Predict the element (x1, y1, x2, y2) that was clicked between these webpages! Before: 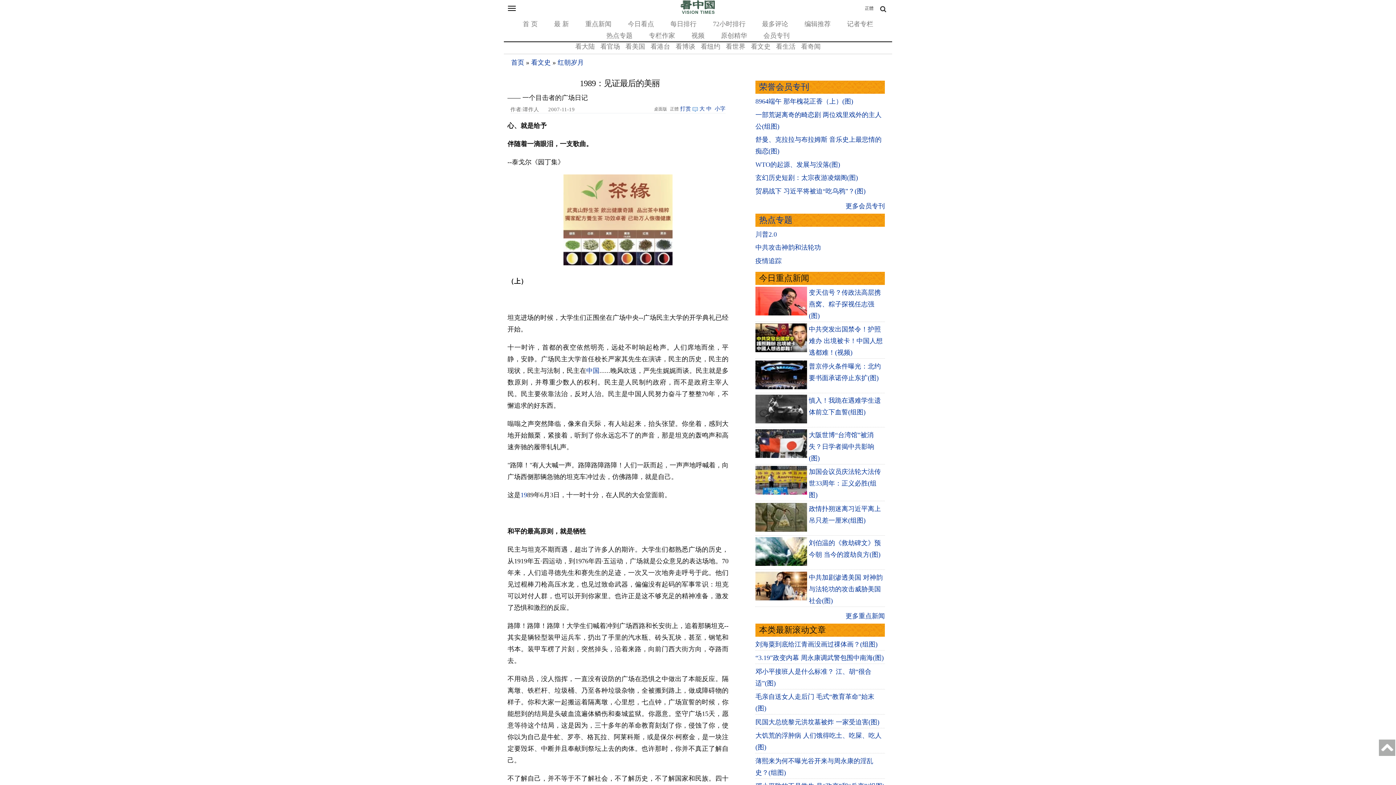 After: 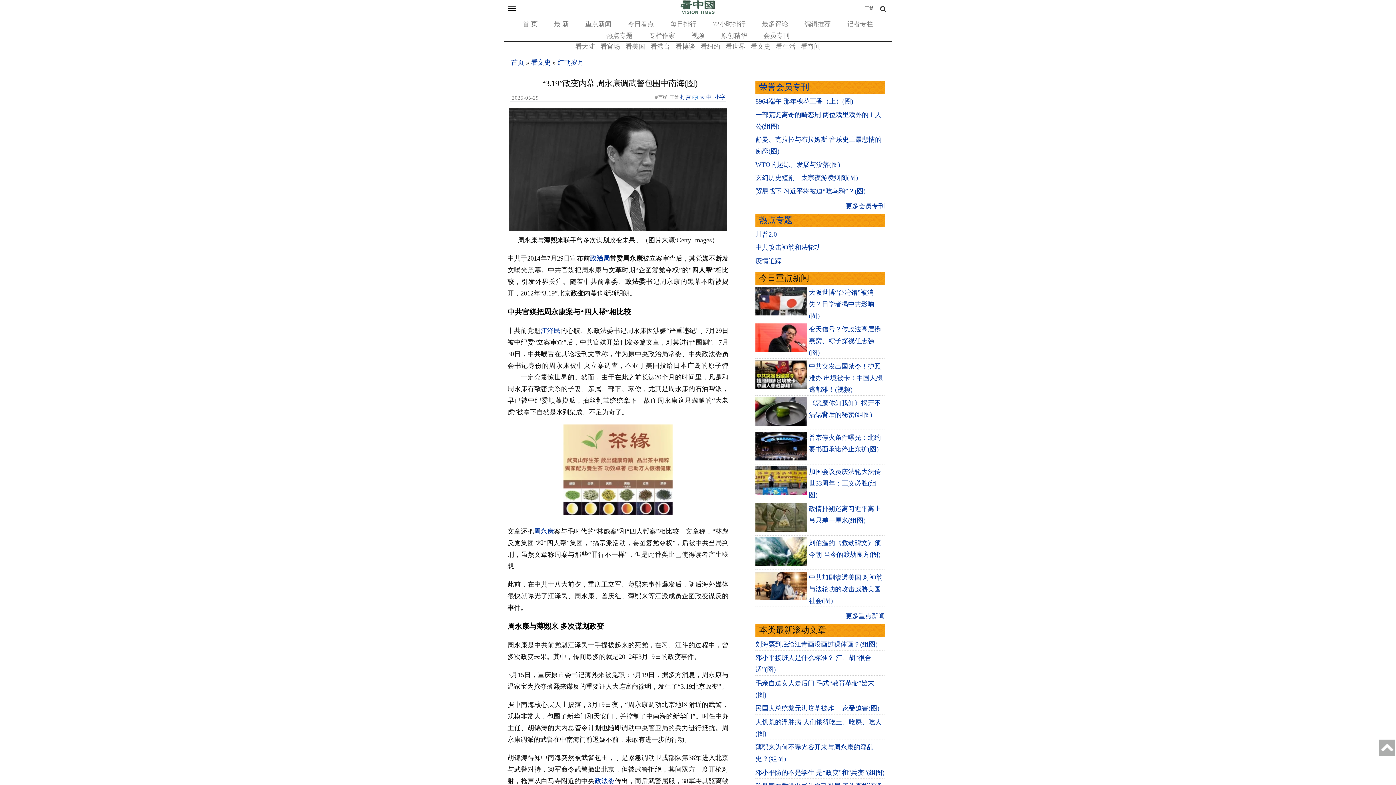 Action: label: “3.19”政变内幕 周永康调武警包围中南海(图) bbox: (755, 654, 884, 661)